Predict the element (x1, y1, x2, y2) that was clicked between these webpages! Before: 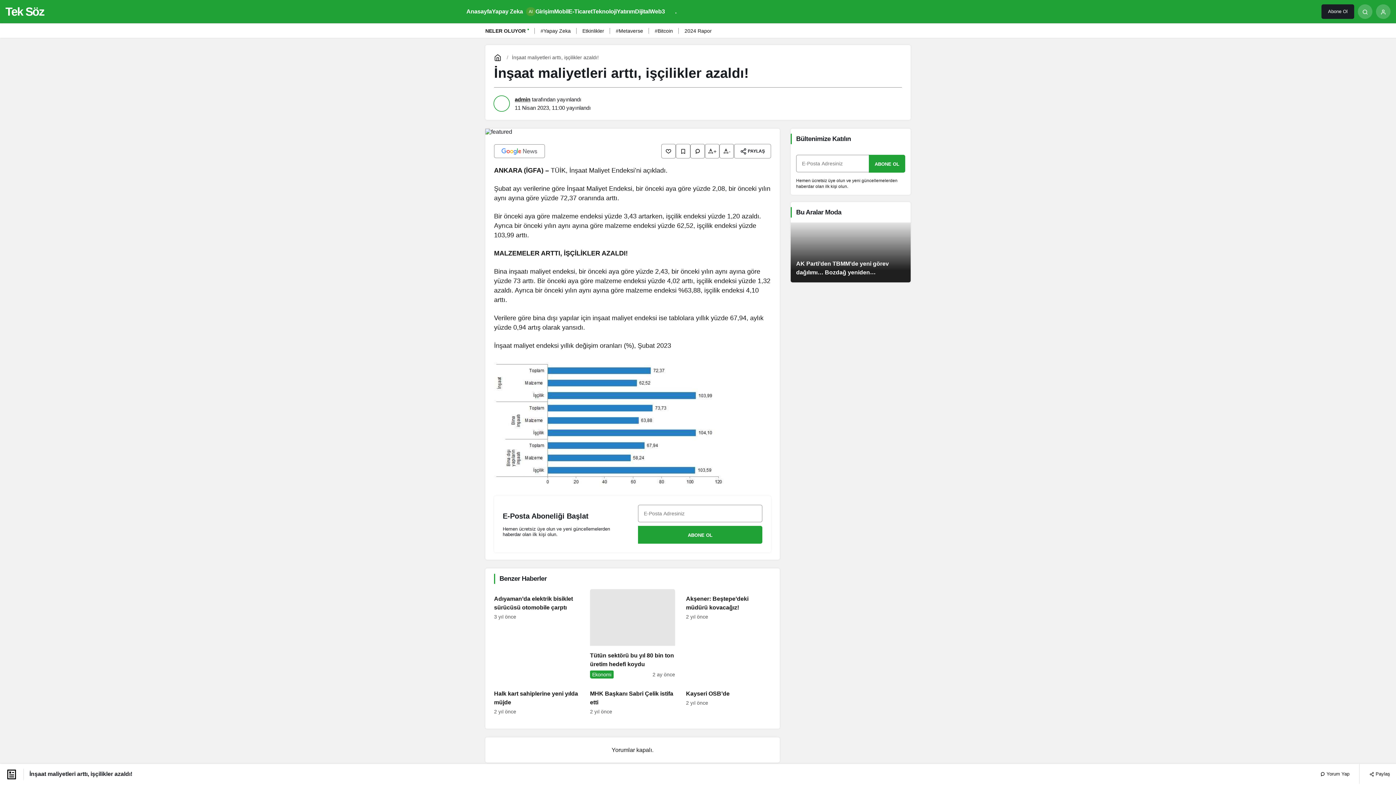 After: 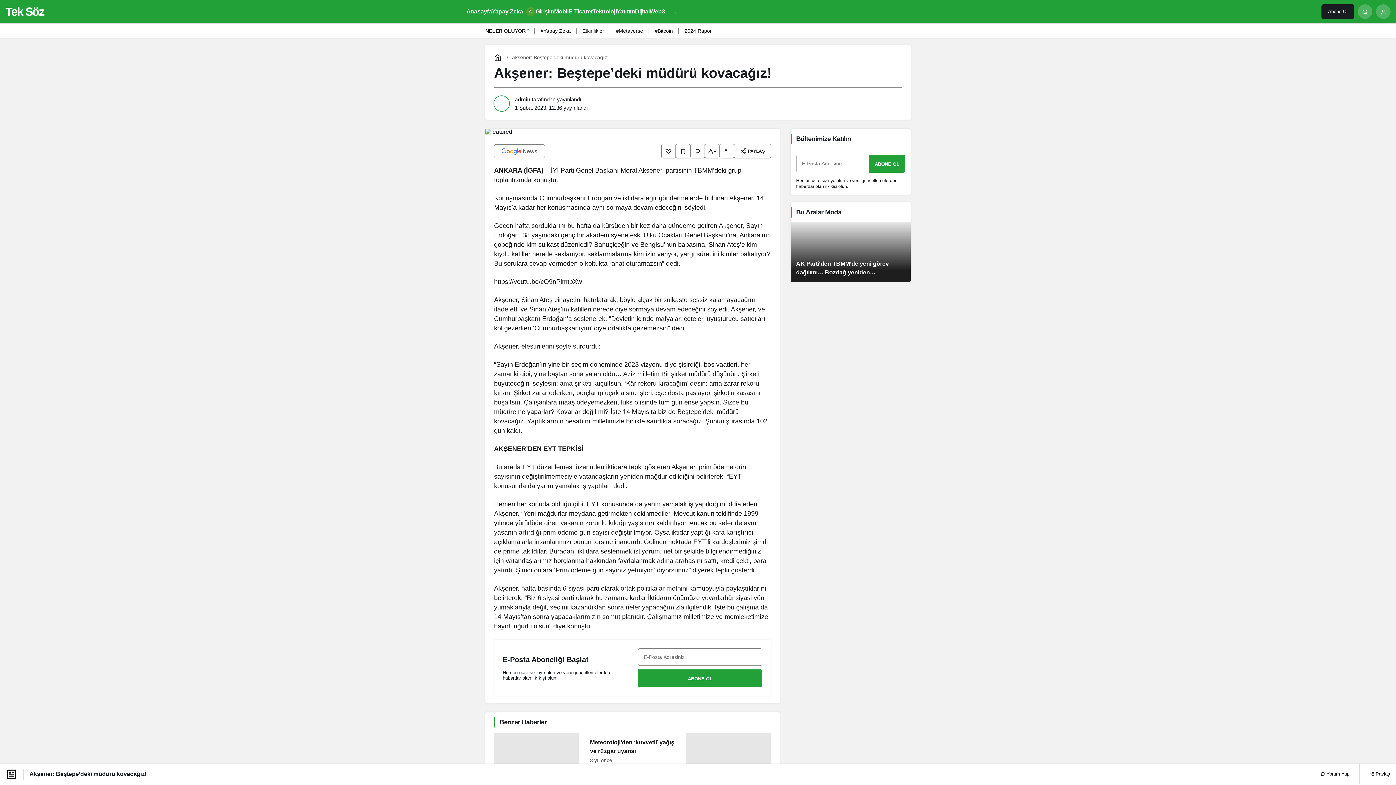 Action: bbox: (686, 589, 771, 679) label: Akşener: Beştepe’deki müdürü kovacağız!